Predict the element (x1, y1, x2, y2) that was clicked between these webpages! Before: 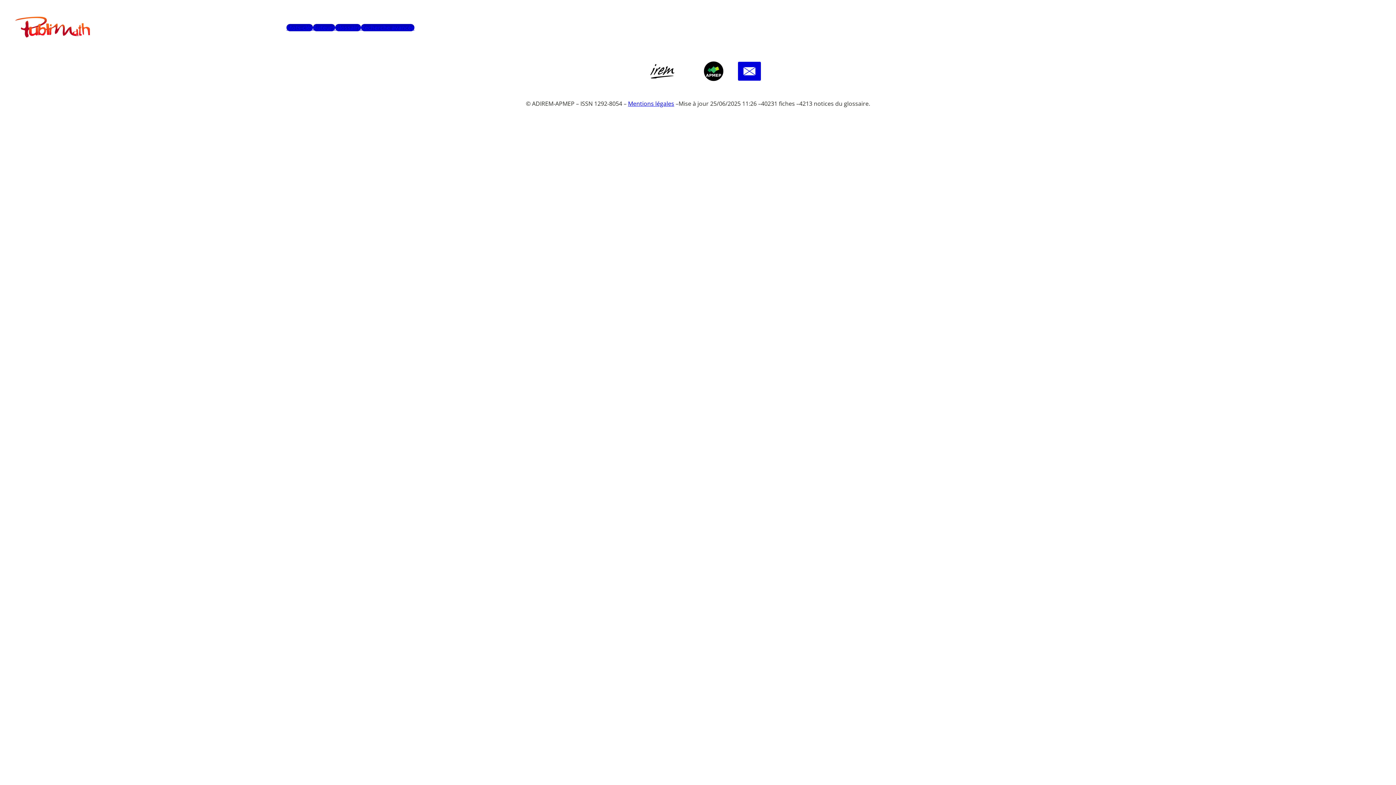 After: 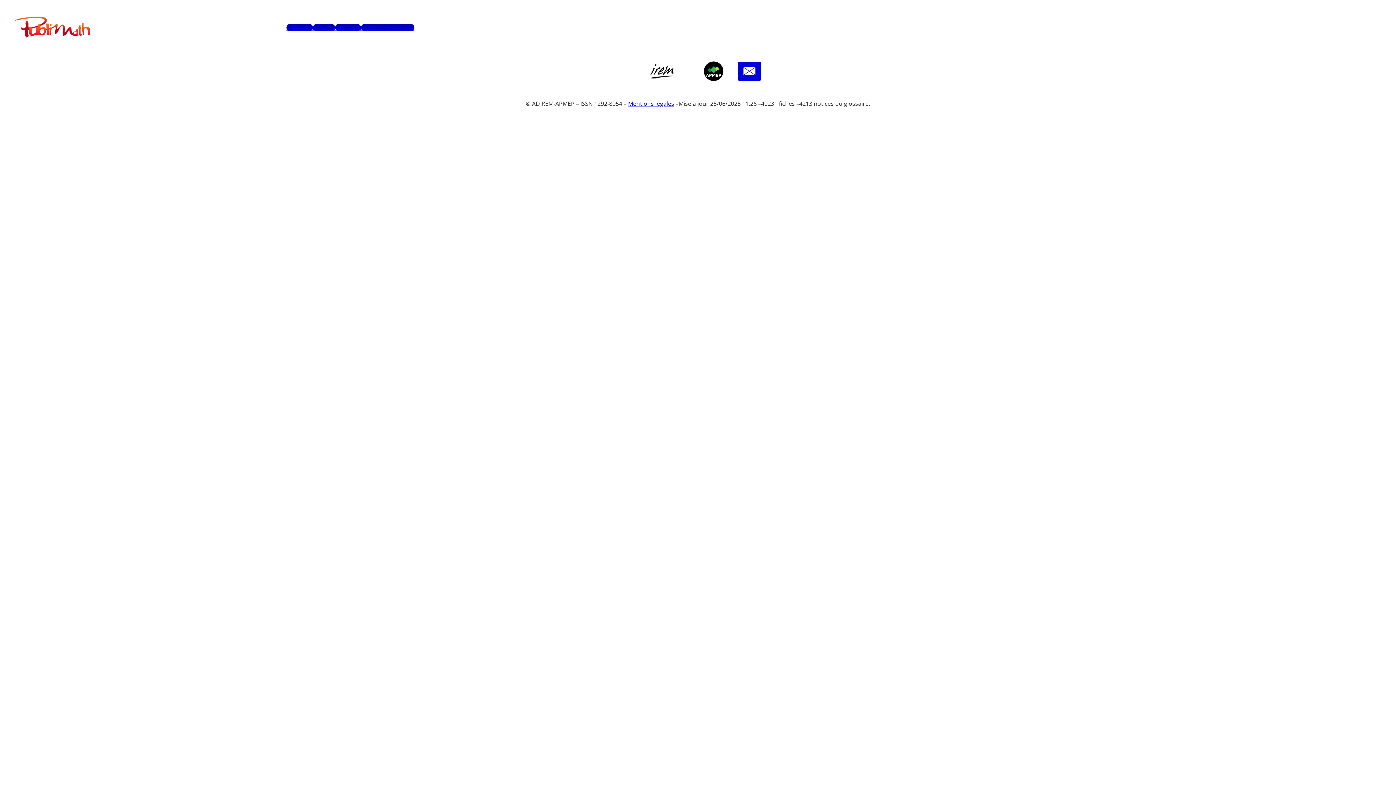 Action: bbox: (703, 61, 723, 81)